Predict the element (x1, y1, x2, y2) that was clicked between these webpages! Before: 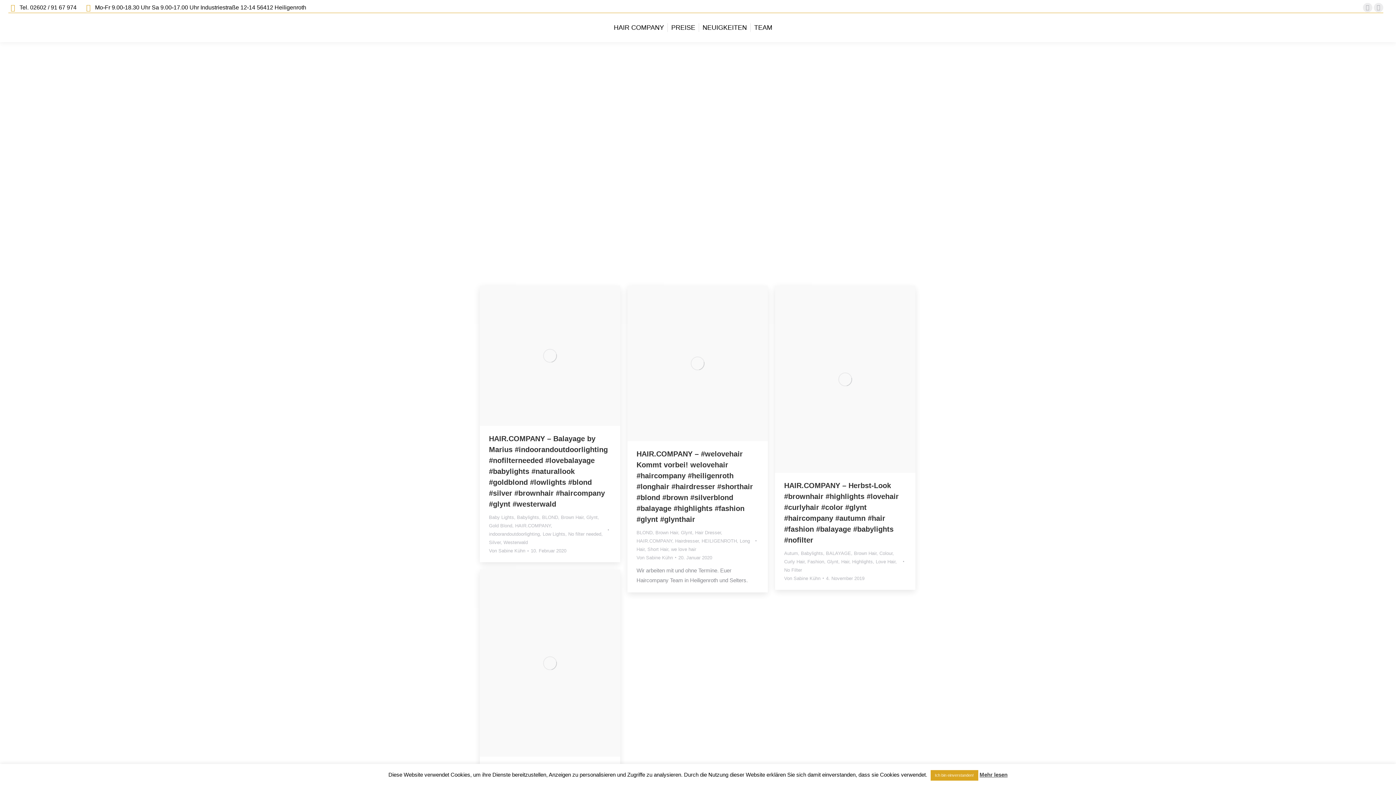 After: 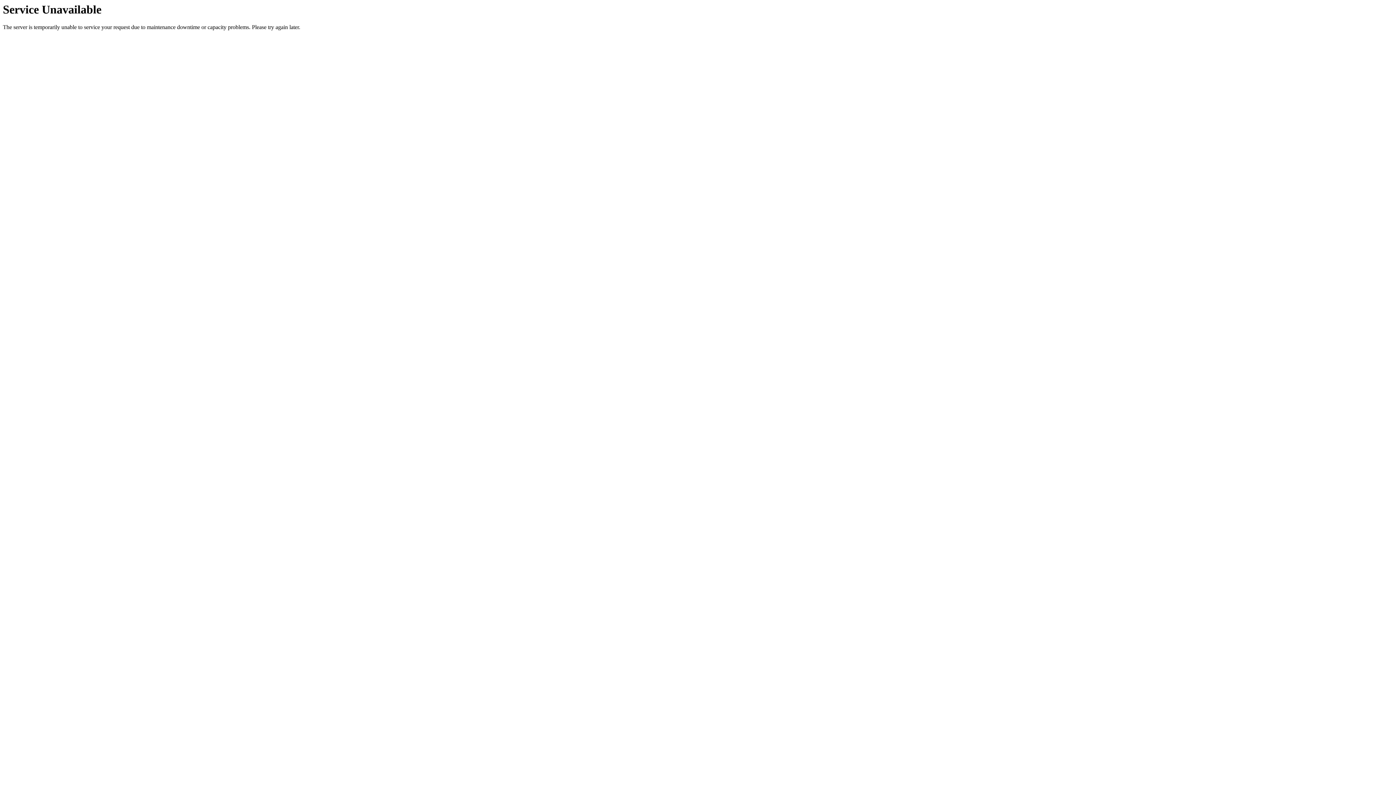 Action: label: HAIR COMPANY bbox: (612, 19, 665, 35)